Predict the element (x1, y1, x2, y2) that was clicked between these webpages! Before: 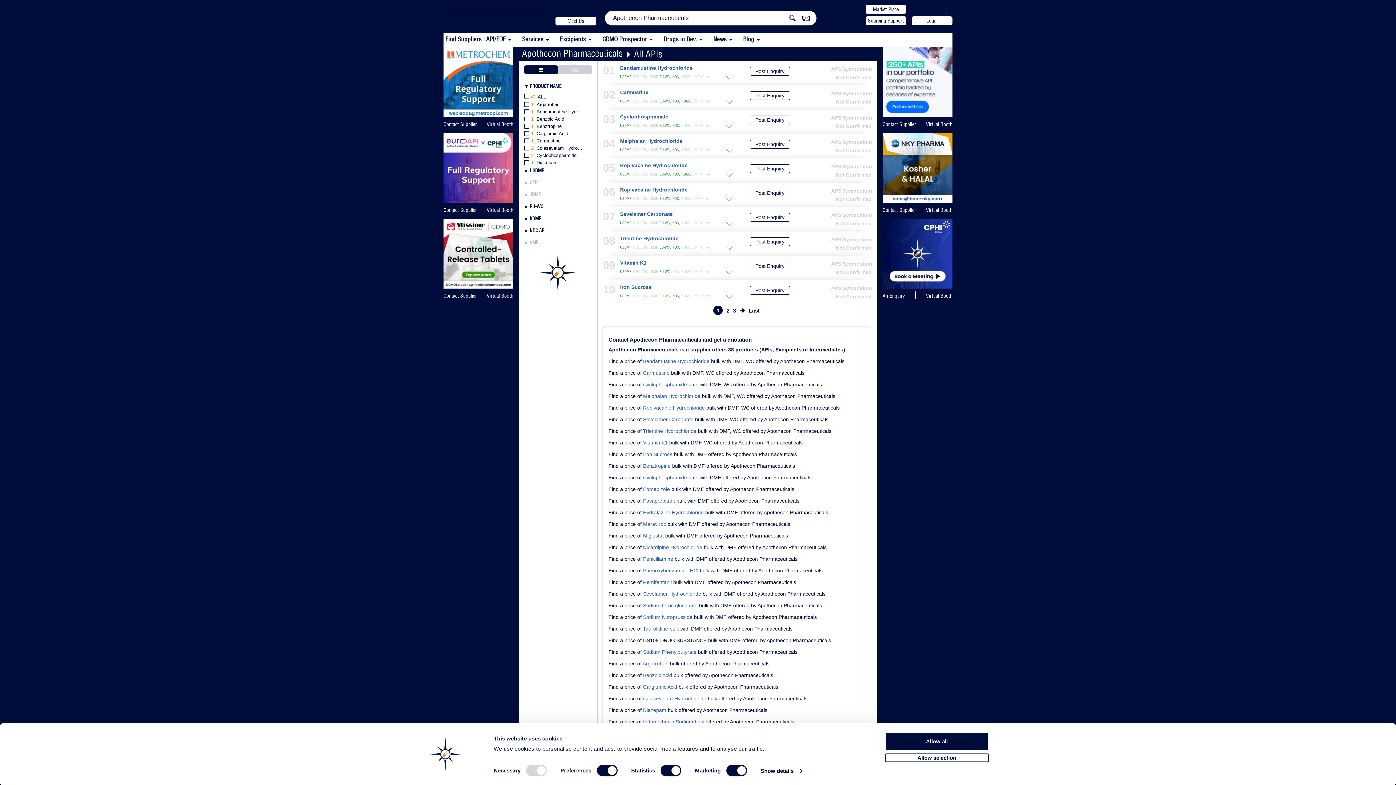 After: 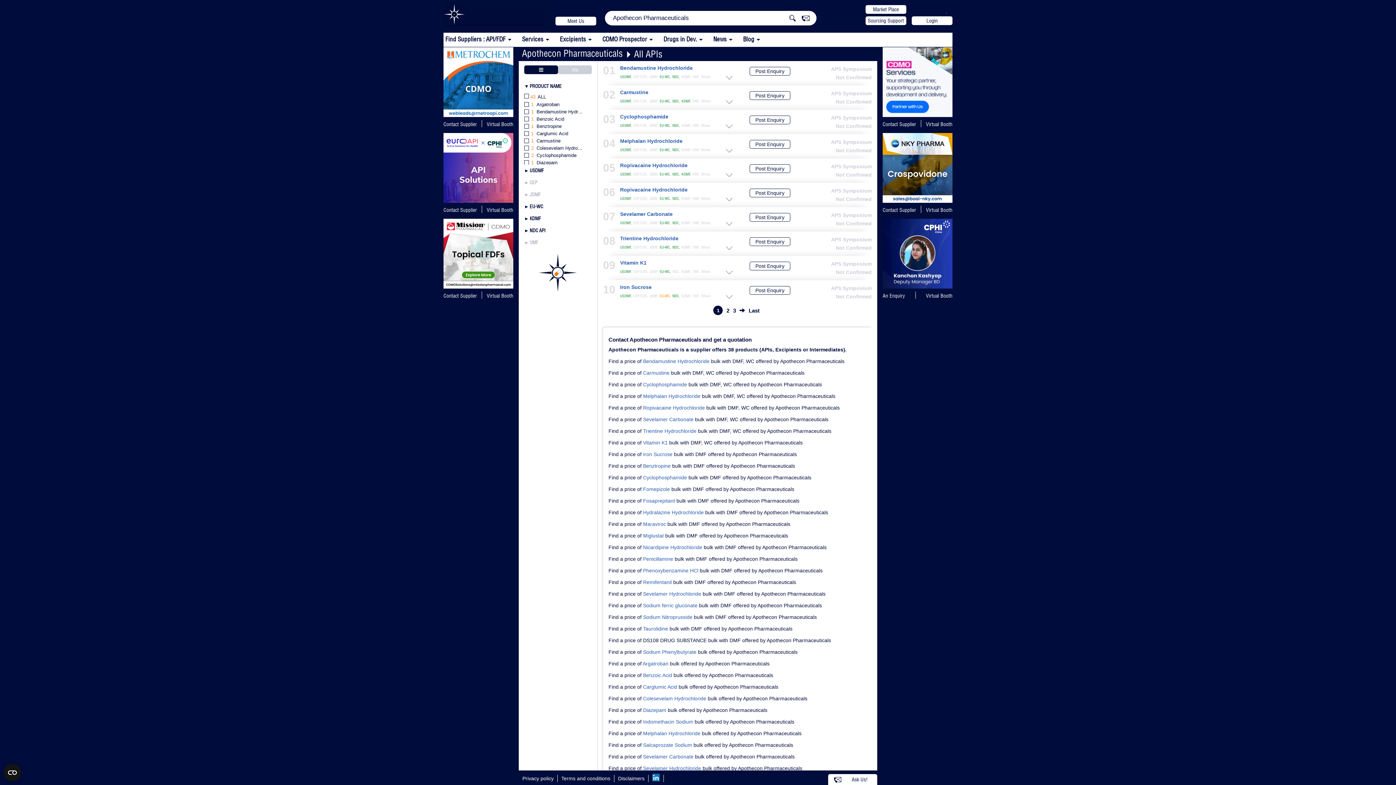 Action: label: Benztropine bbox: (643, 463, 670, 469)